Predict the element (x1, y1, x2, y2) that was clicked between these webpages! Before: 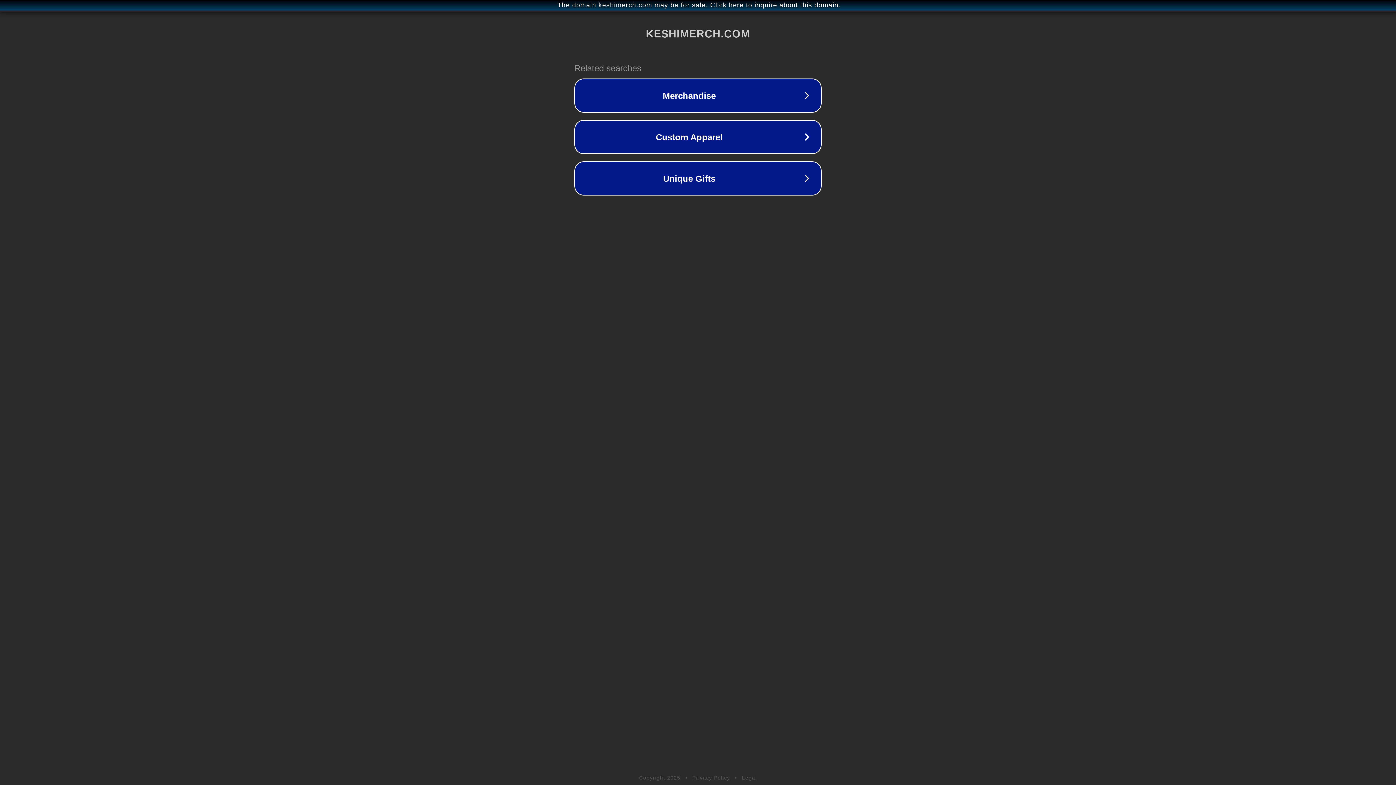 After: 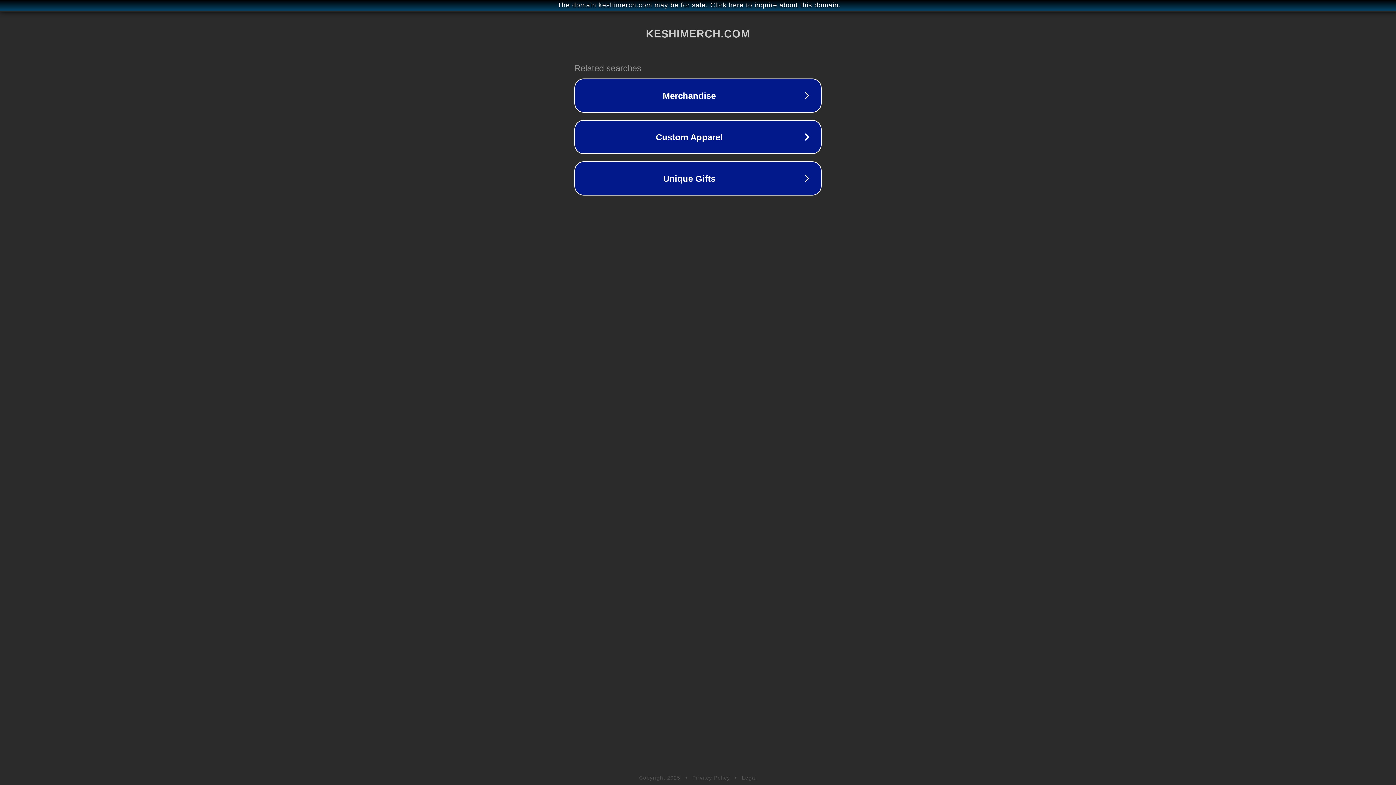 Action: bbox: (742, 775, 757, 781) label: Legal